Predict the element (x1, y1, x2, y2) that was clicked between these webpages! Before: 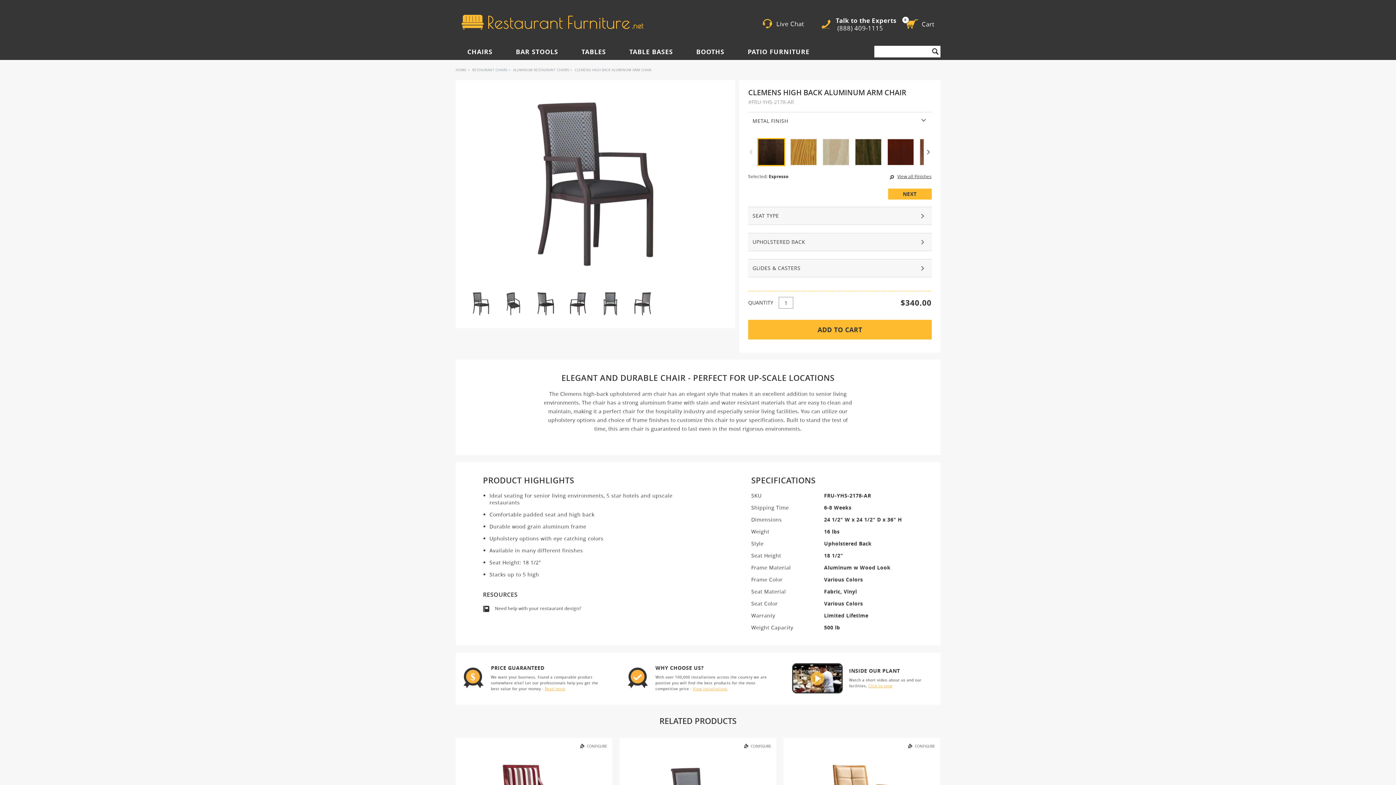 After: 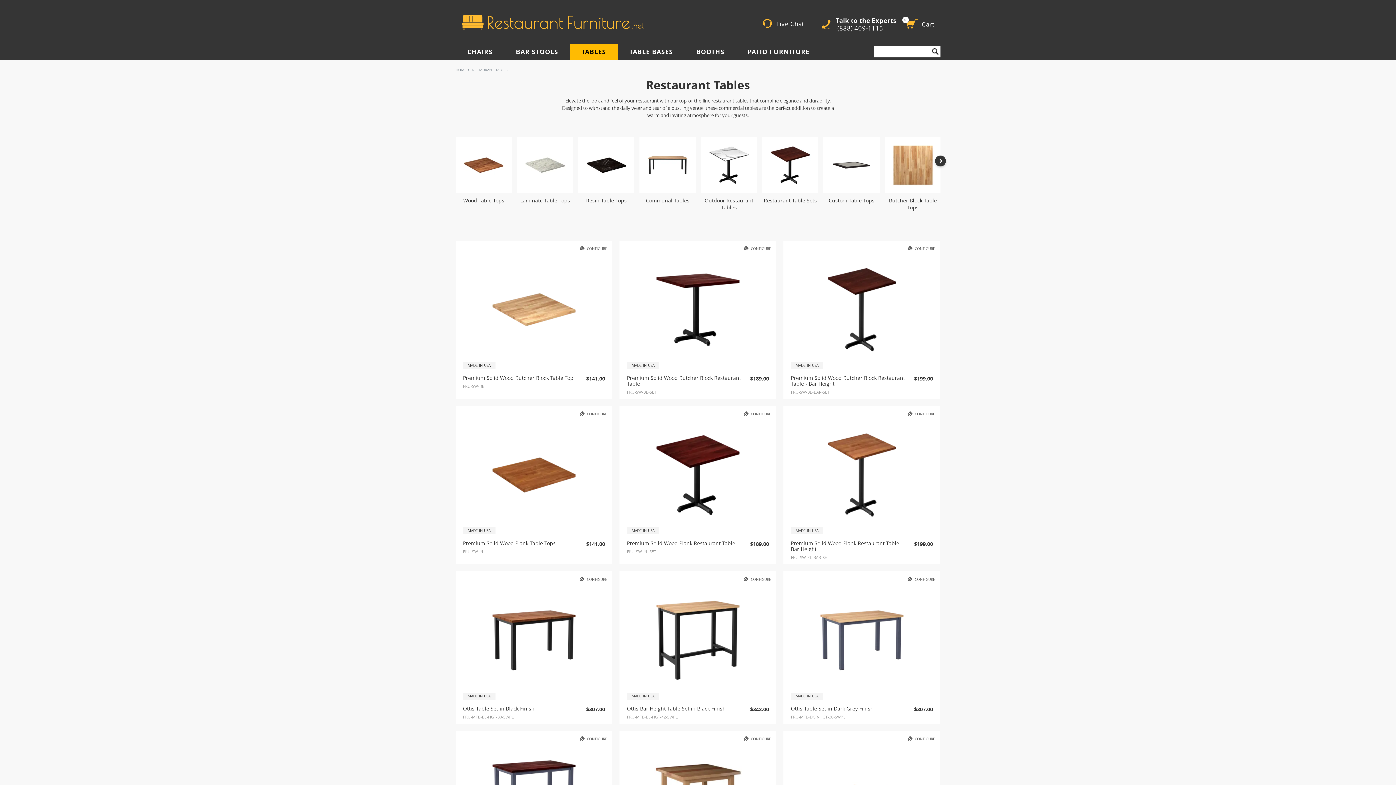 Action: bbox: (570, 43, 617, 60) label: TABLES